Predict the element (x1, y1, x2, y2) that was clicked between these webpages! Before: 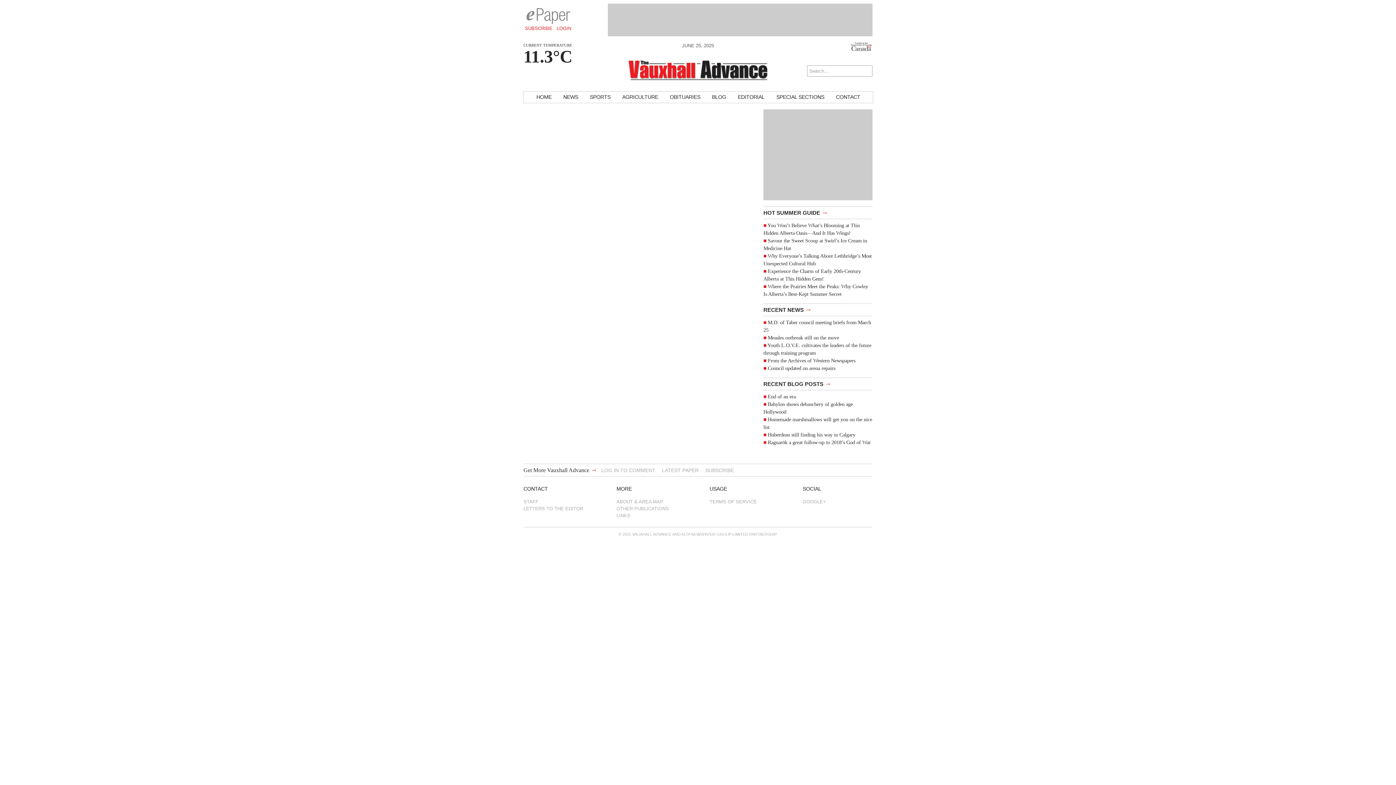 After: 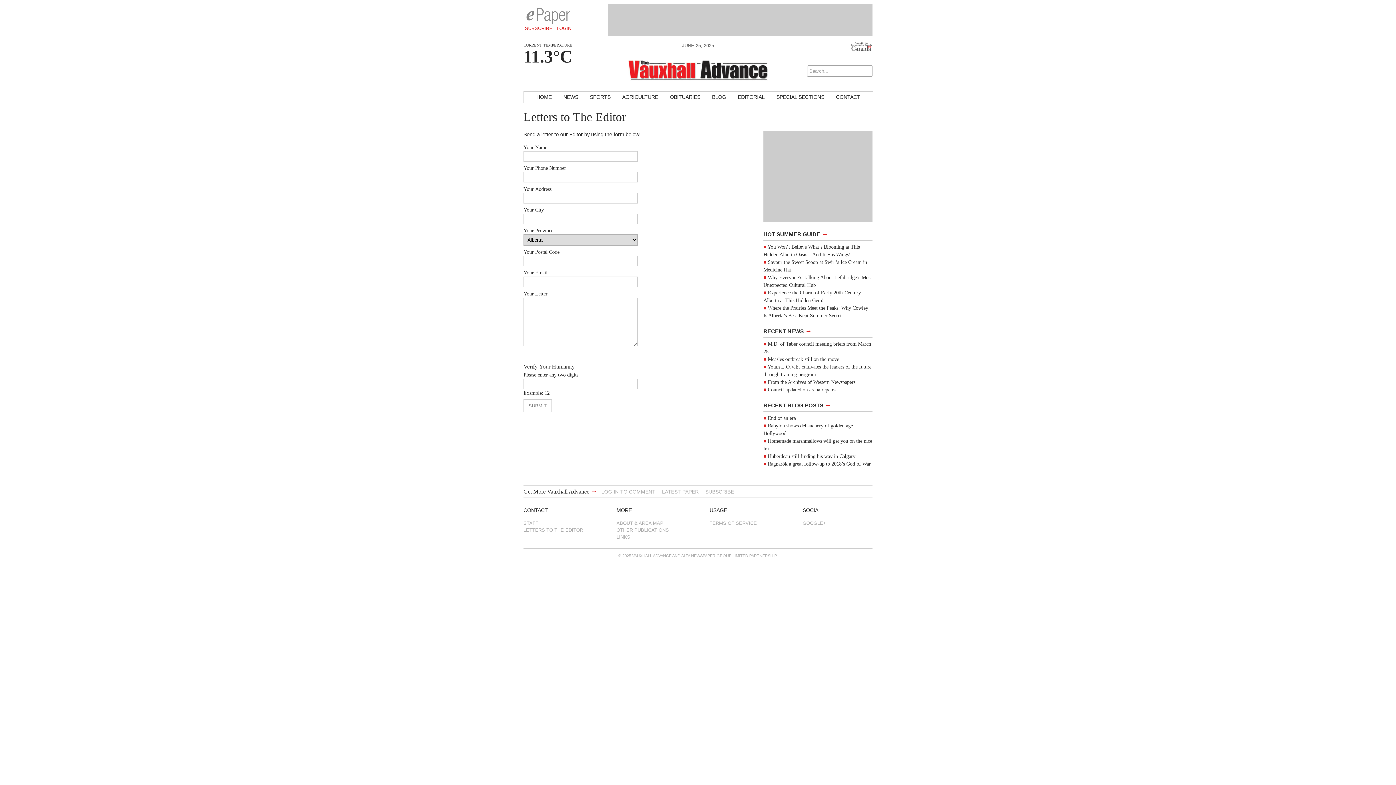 Action: label: LETTERS TO THE EDITOR bbox: (523, 505, 593, 512)